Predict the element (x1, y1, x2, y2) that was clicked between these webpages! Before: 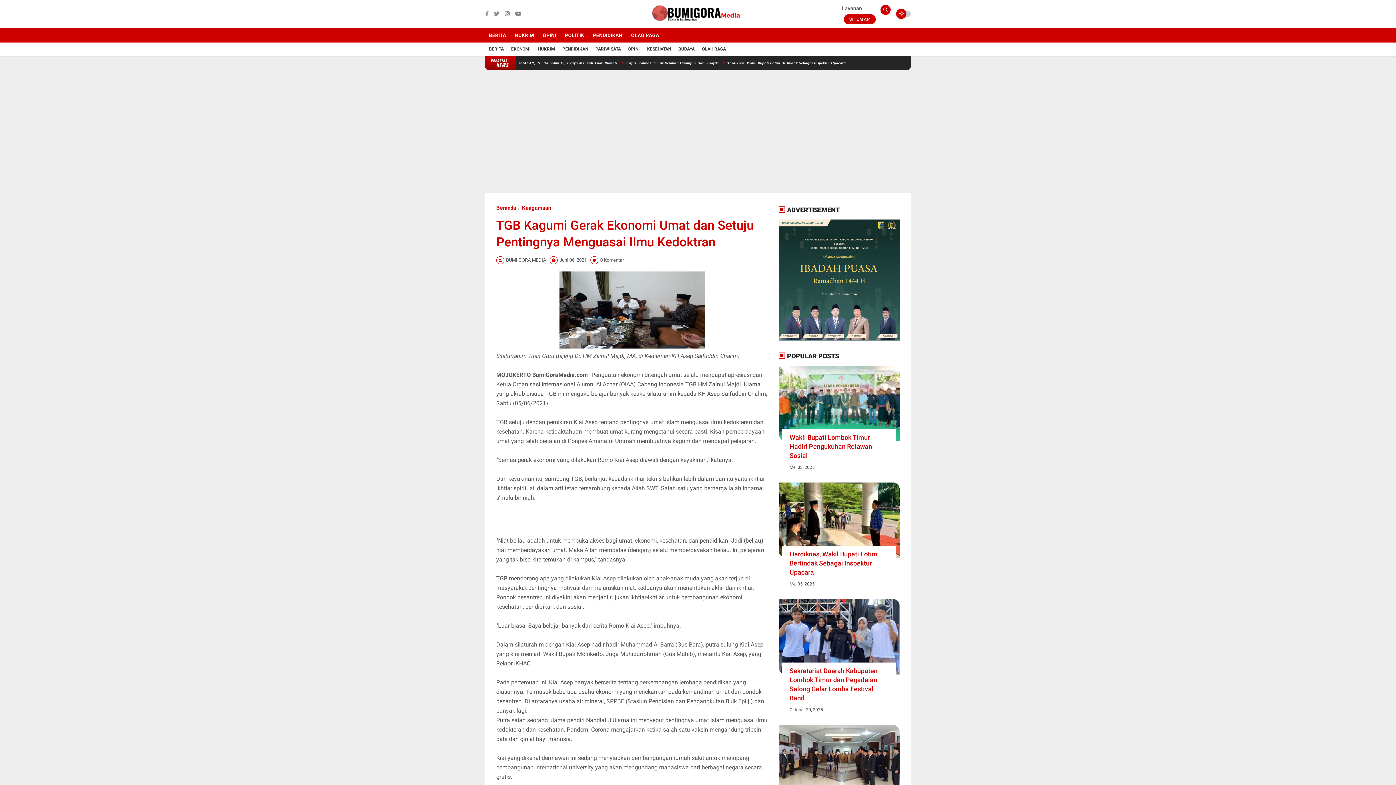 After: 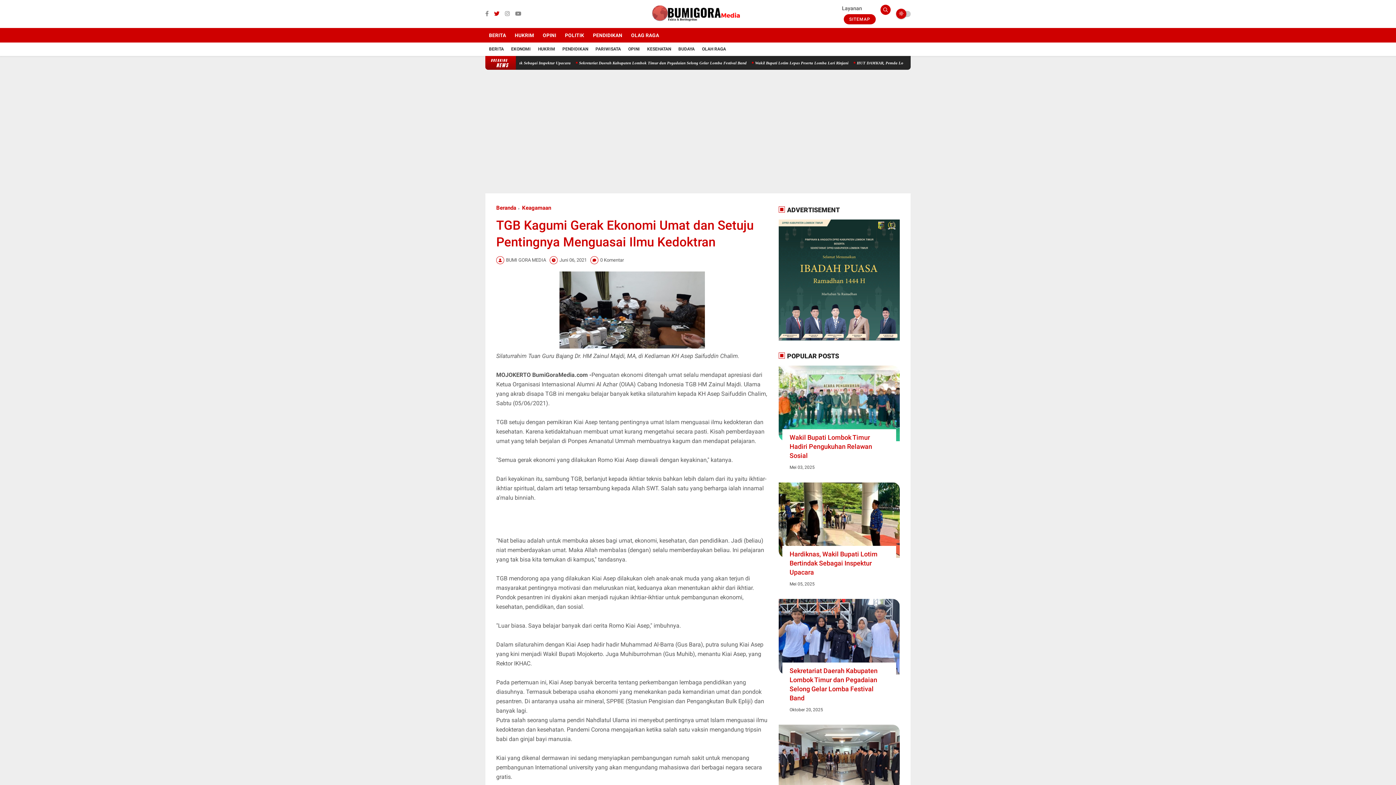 Action: bbox: (494, 9, 499, 17)